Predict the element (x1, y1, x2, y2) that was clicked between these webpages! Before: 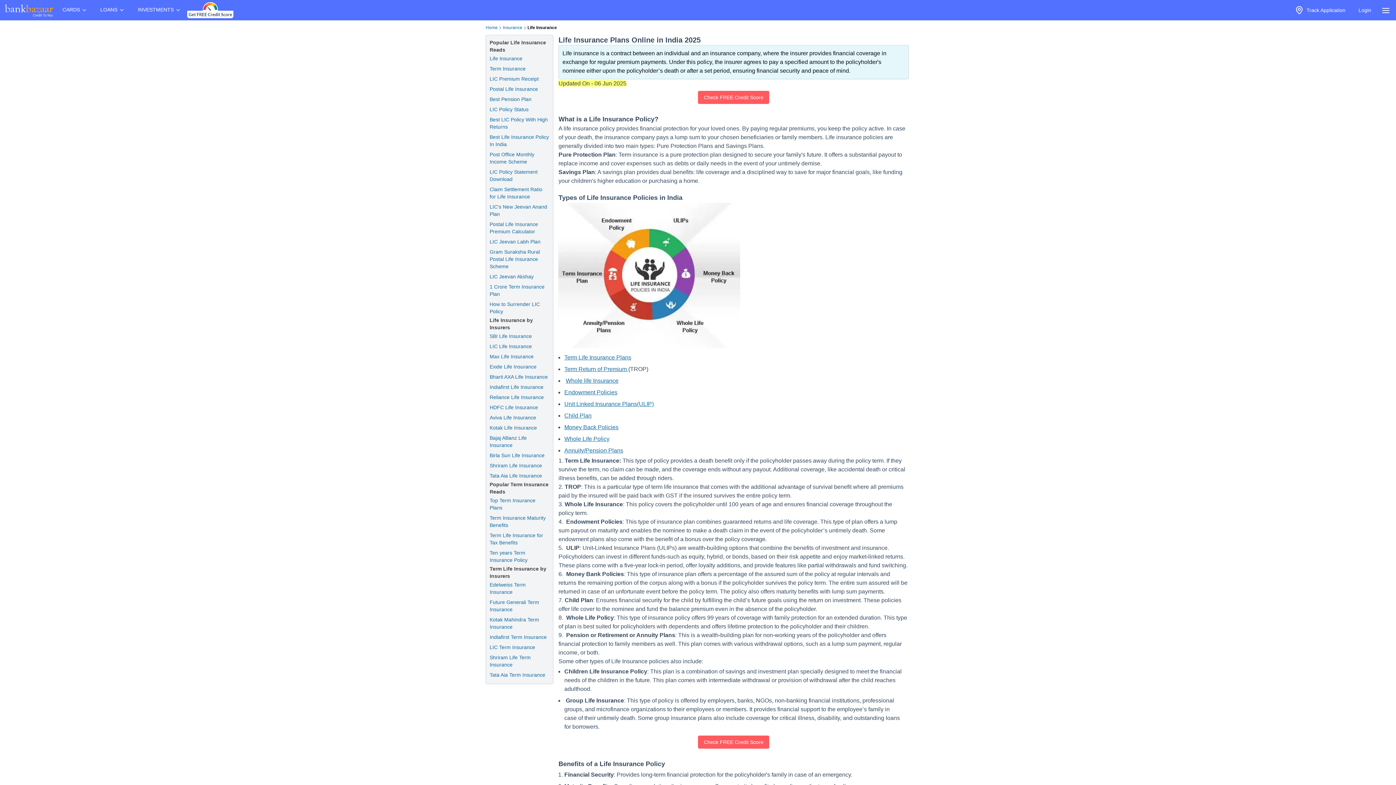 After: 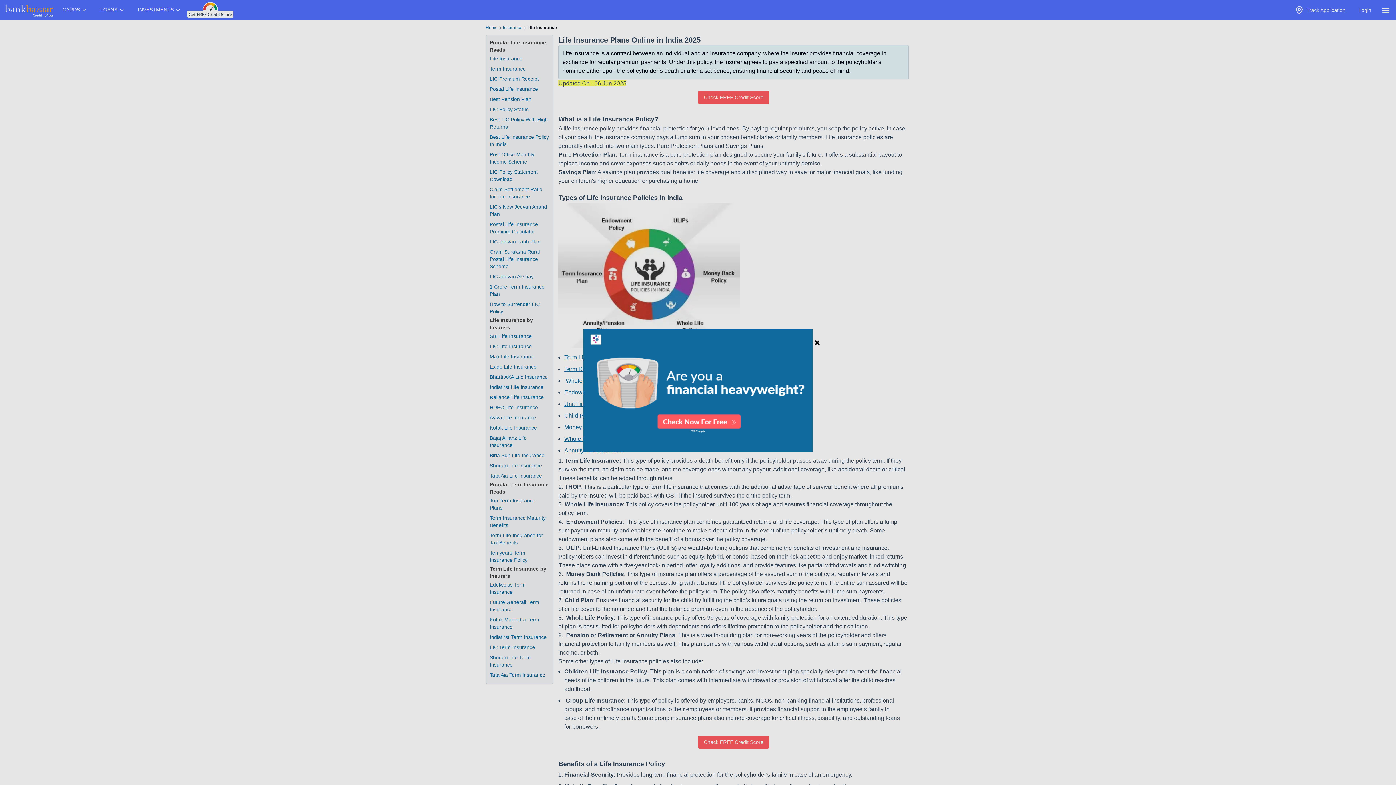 Action: bbox: (489, 424, 537, 431) label: Check Plans from Kotak Life Insurance